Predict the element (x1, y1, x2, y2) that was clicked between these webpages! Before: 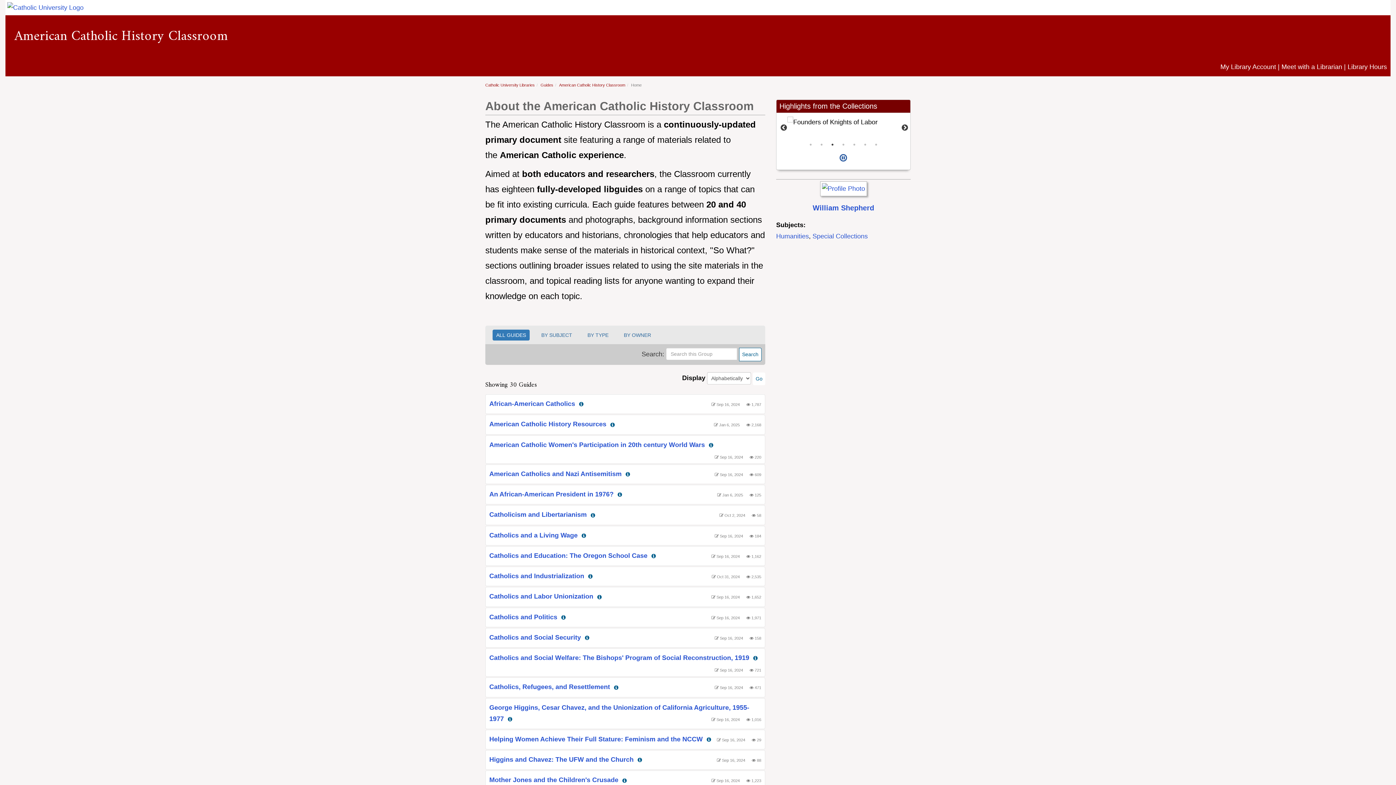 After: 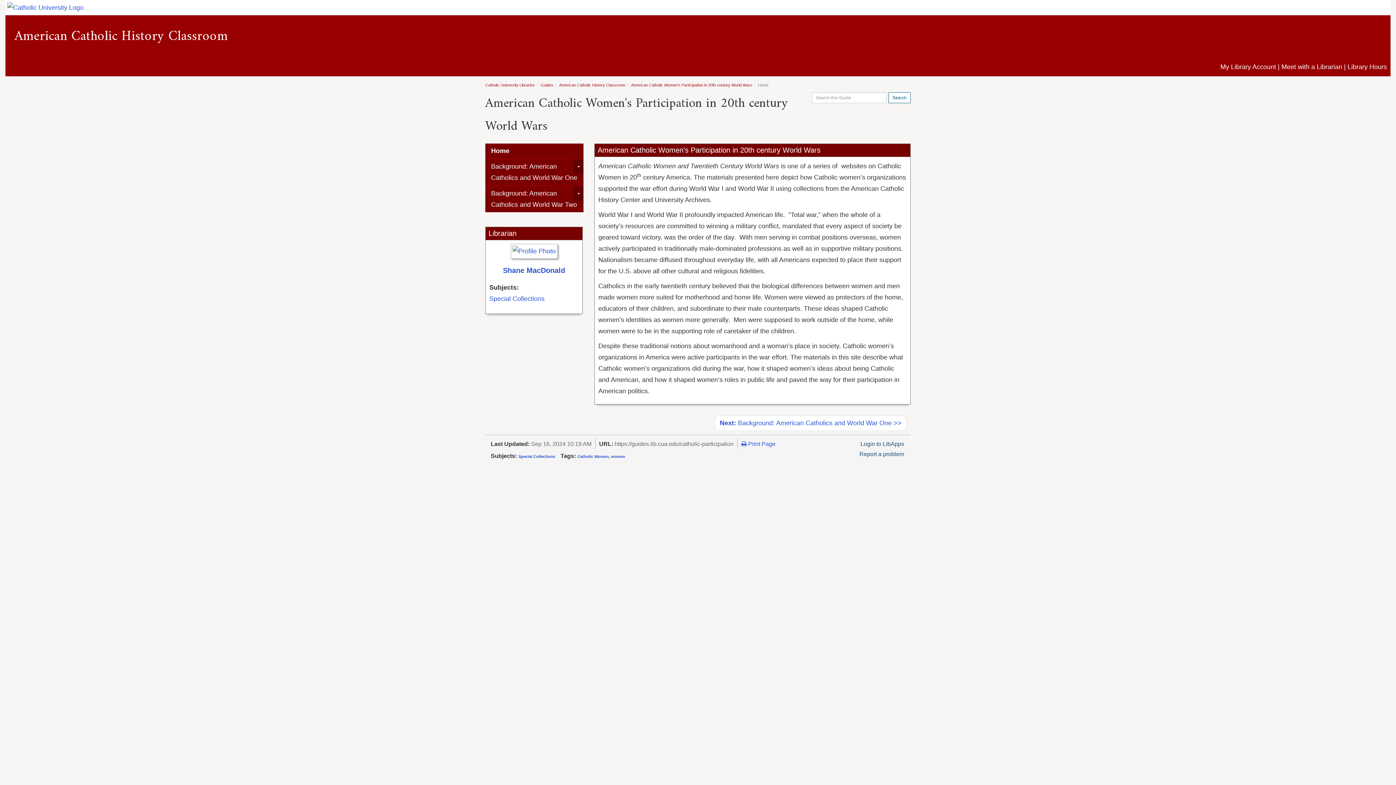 Action: label: American Catholic Women's Participation in 20th century World Wars bbox: (489, 441, 705, 448)